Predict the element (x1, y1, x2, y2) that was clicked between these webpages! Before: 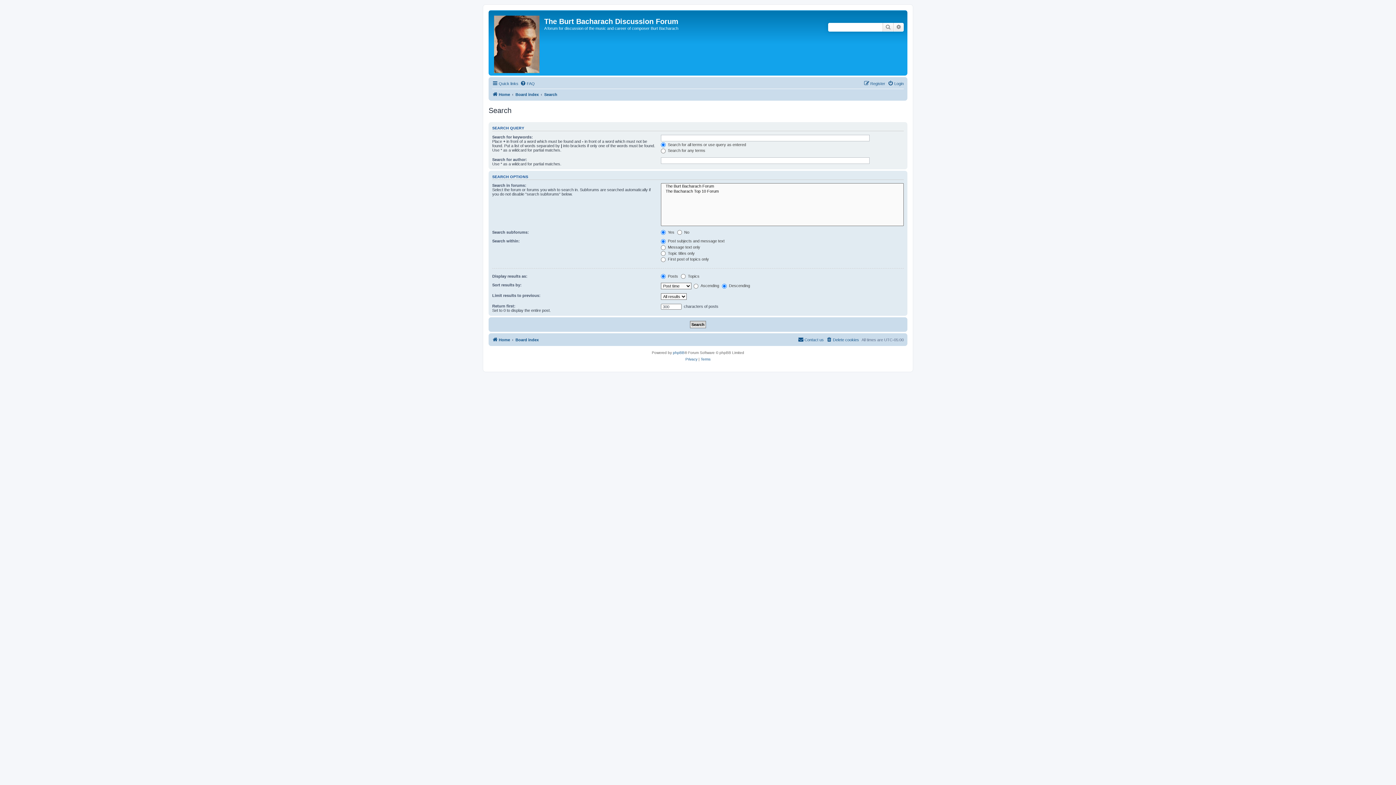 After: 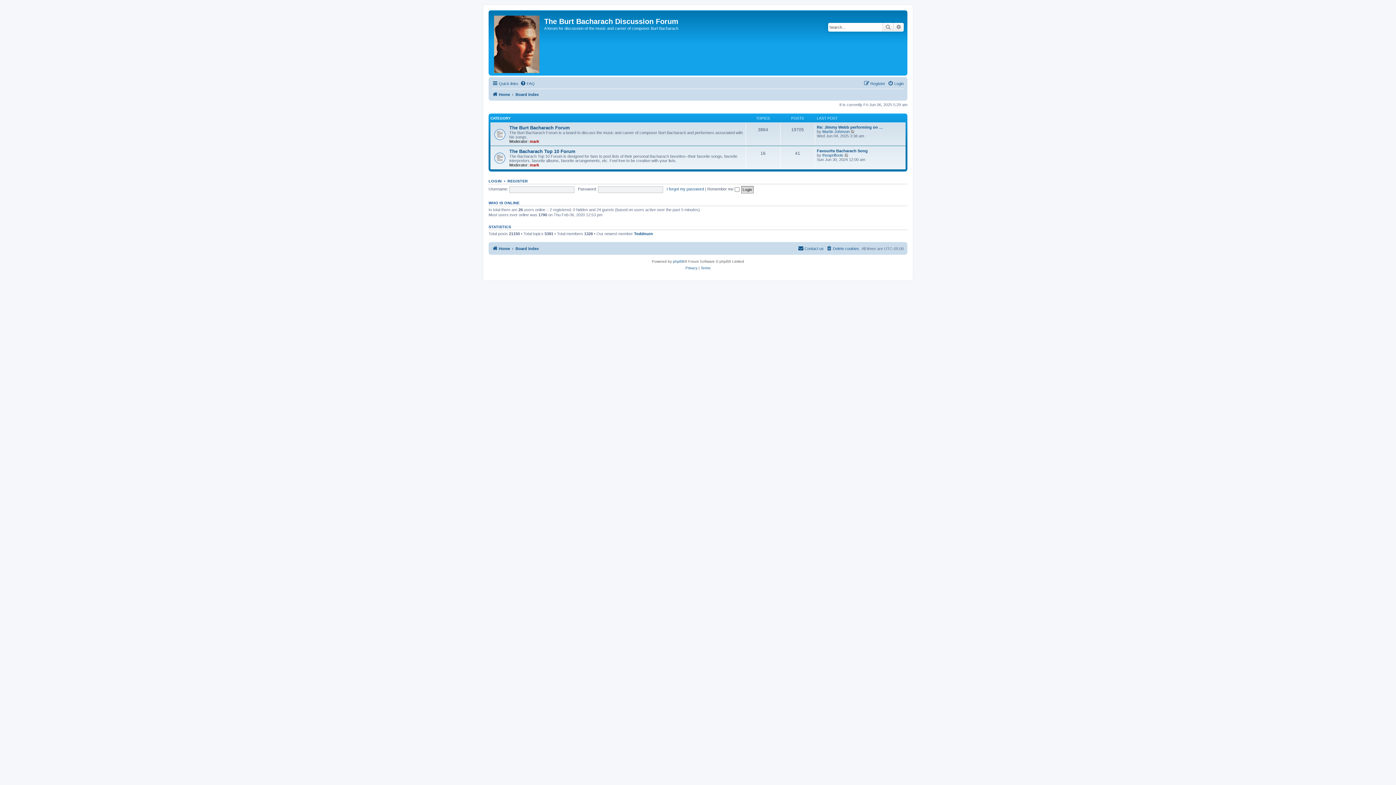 Action: label: Board index bbox: (515, 335, 538, 344)